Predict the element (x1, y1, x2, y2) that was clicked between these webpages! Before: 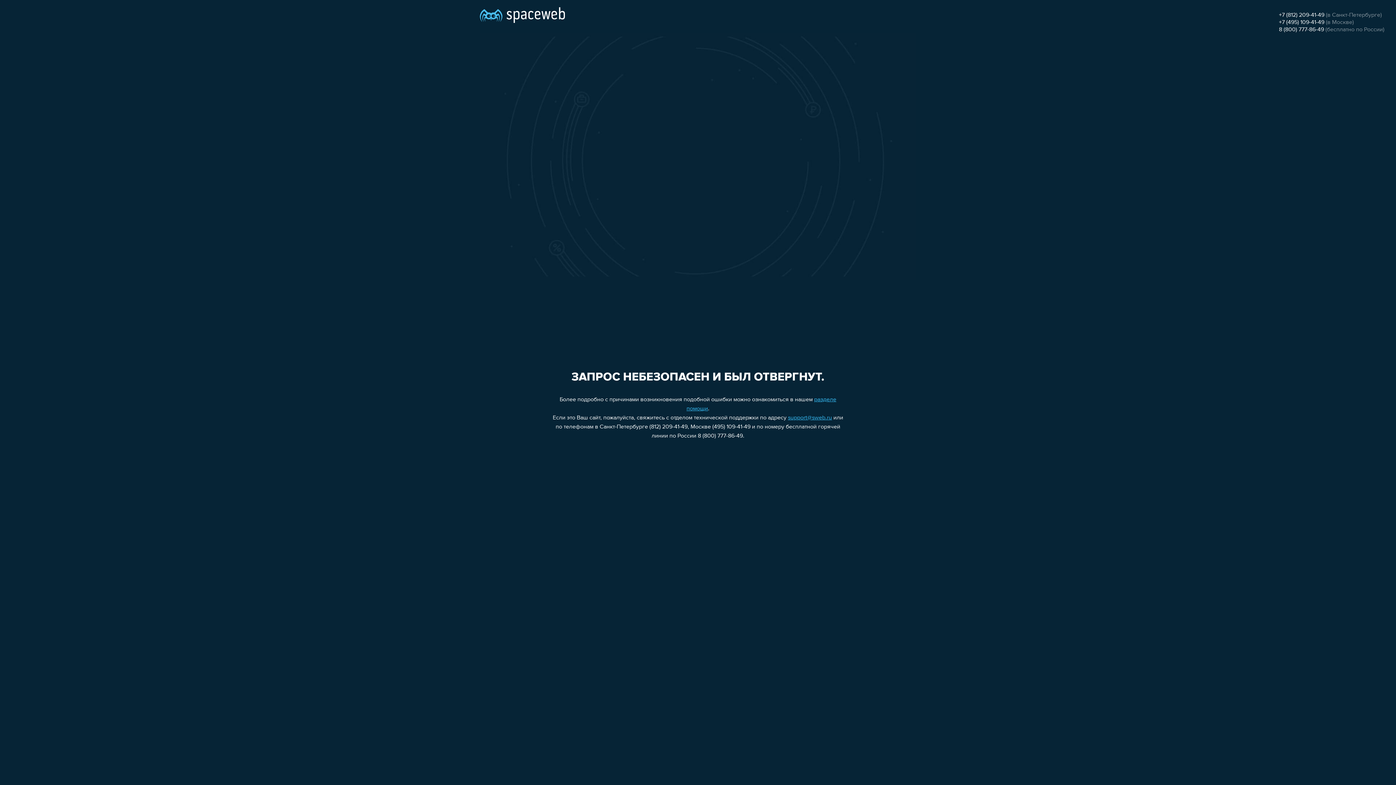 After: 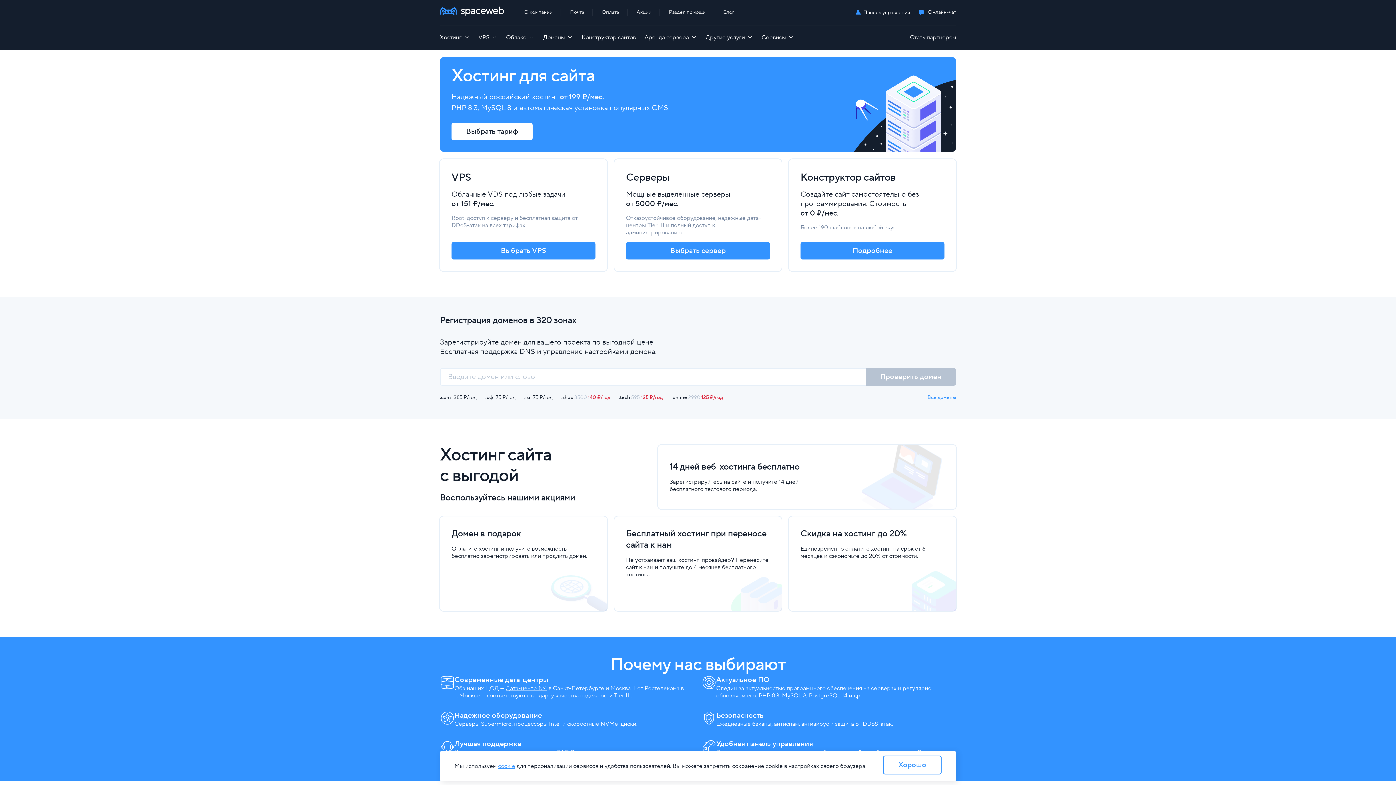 Action: bbox: (480, 0, 565, 25)